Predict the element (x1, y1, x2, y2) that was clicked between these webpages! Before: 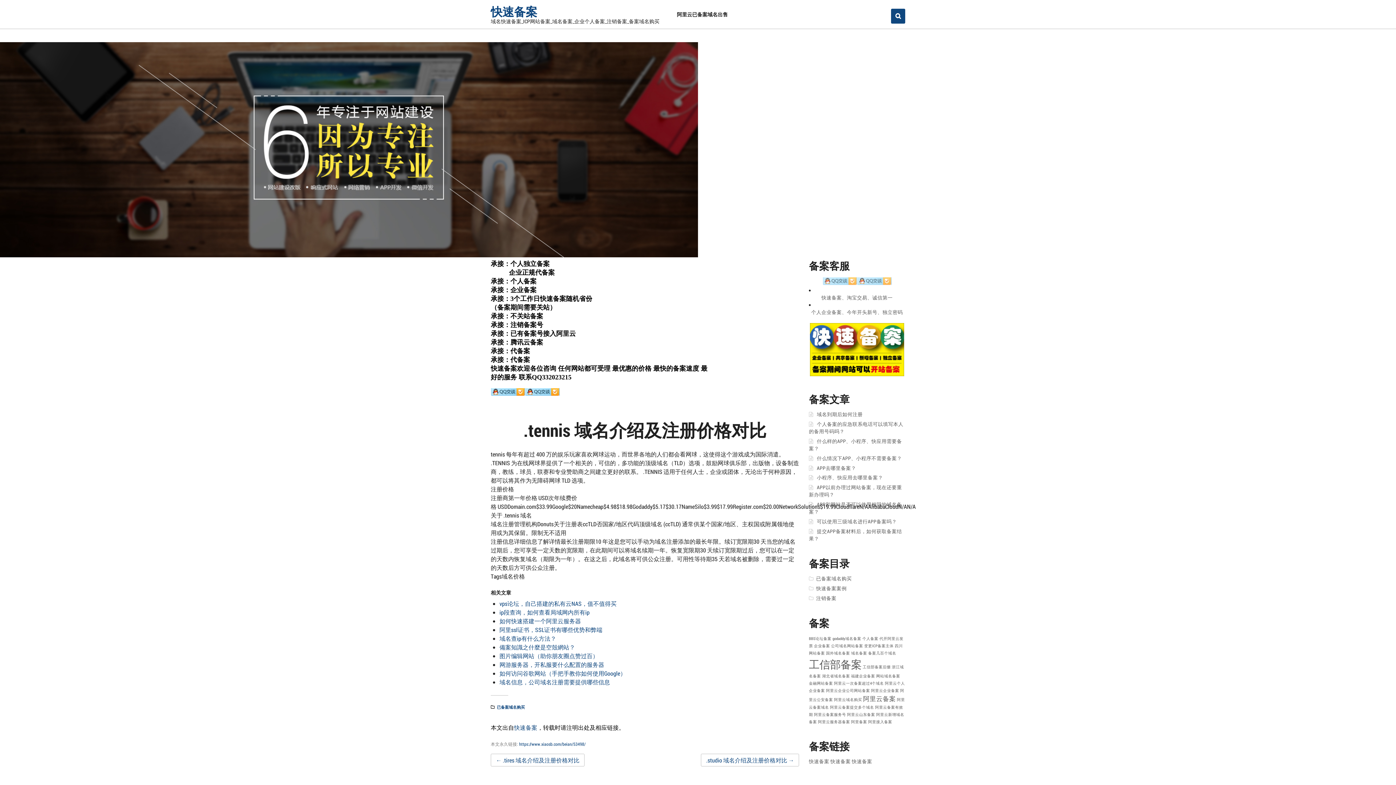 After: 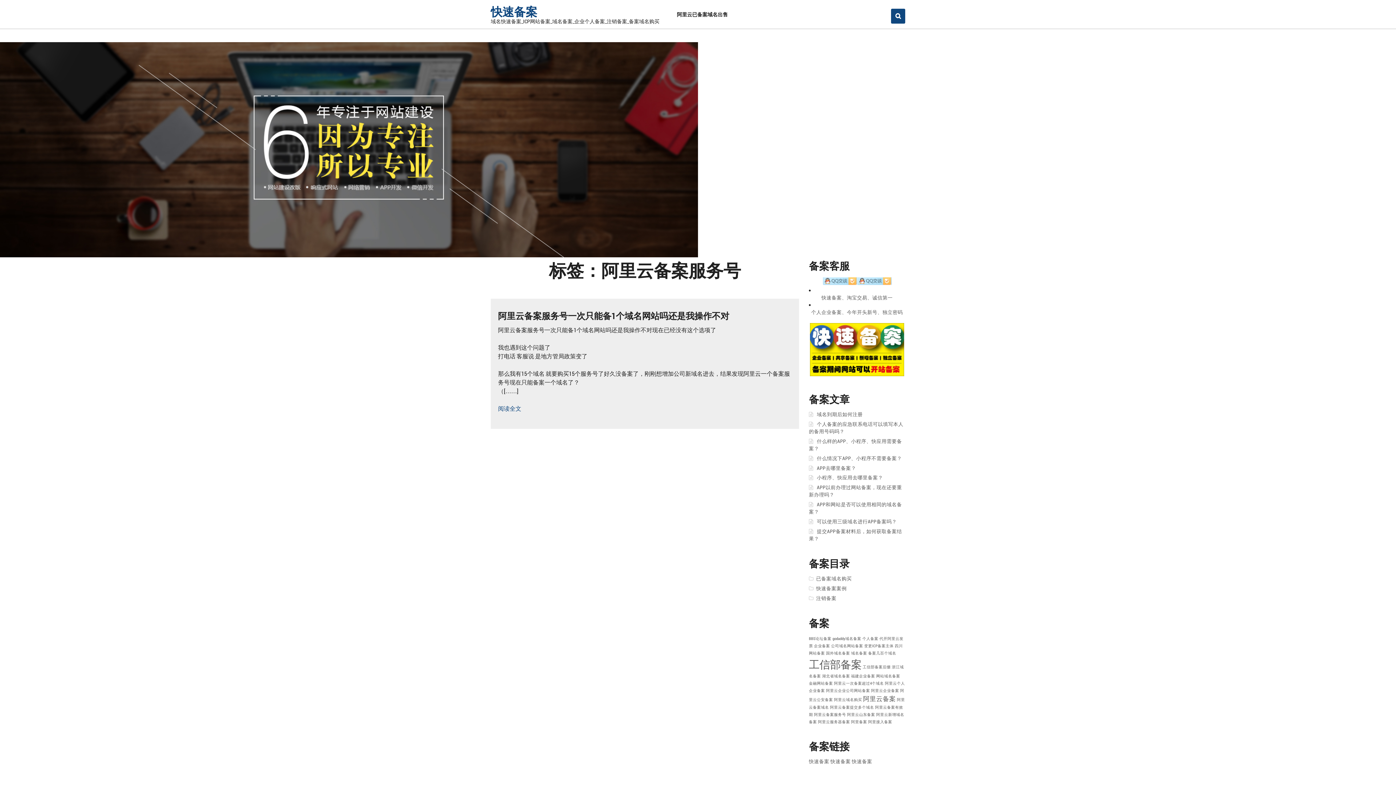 Action: bbox: (814, 712, 846, 717) label: 阿里云备案服务号